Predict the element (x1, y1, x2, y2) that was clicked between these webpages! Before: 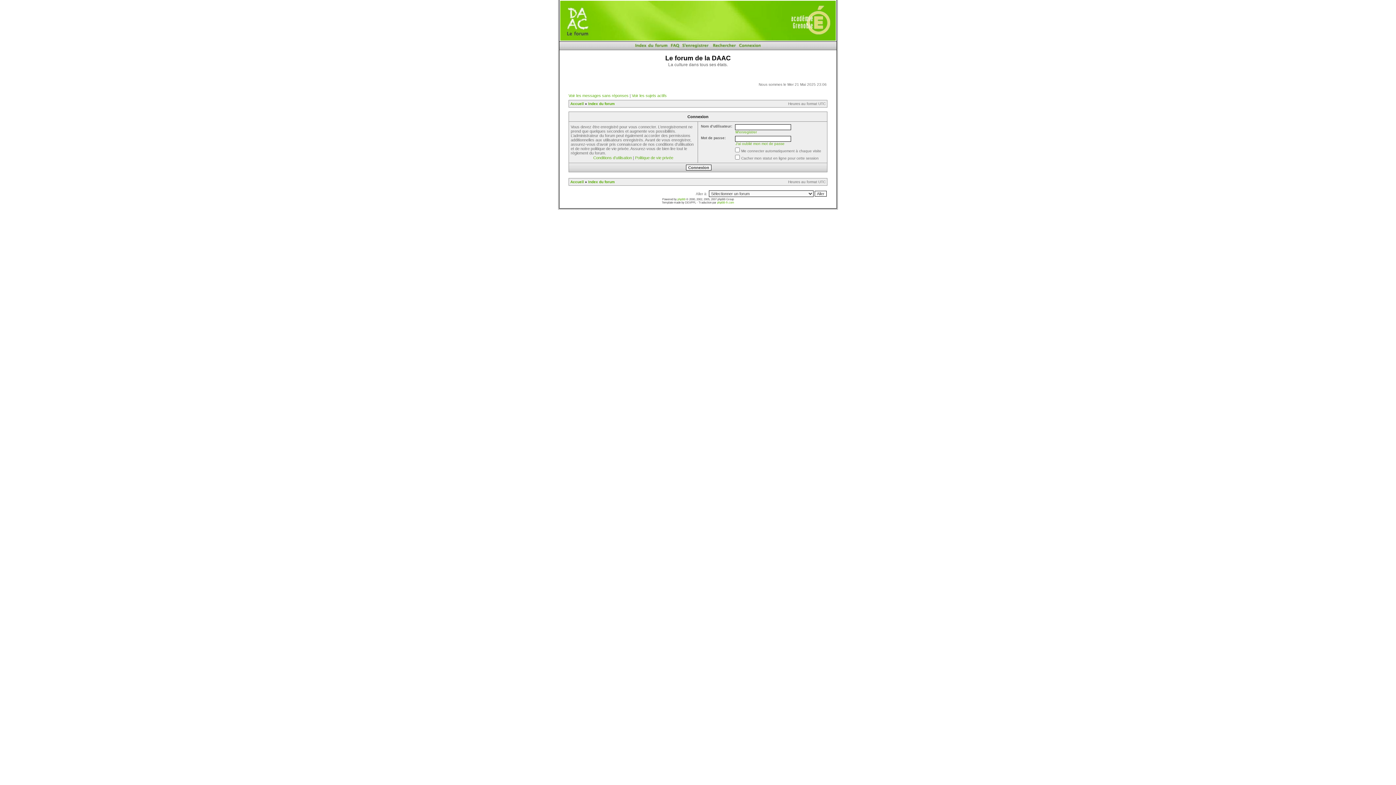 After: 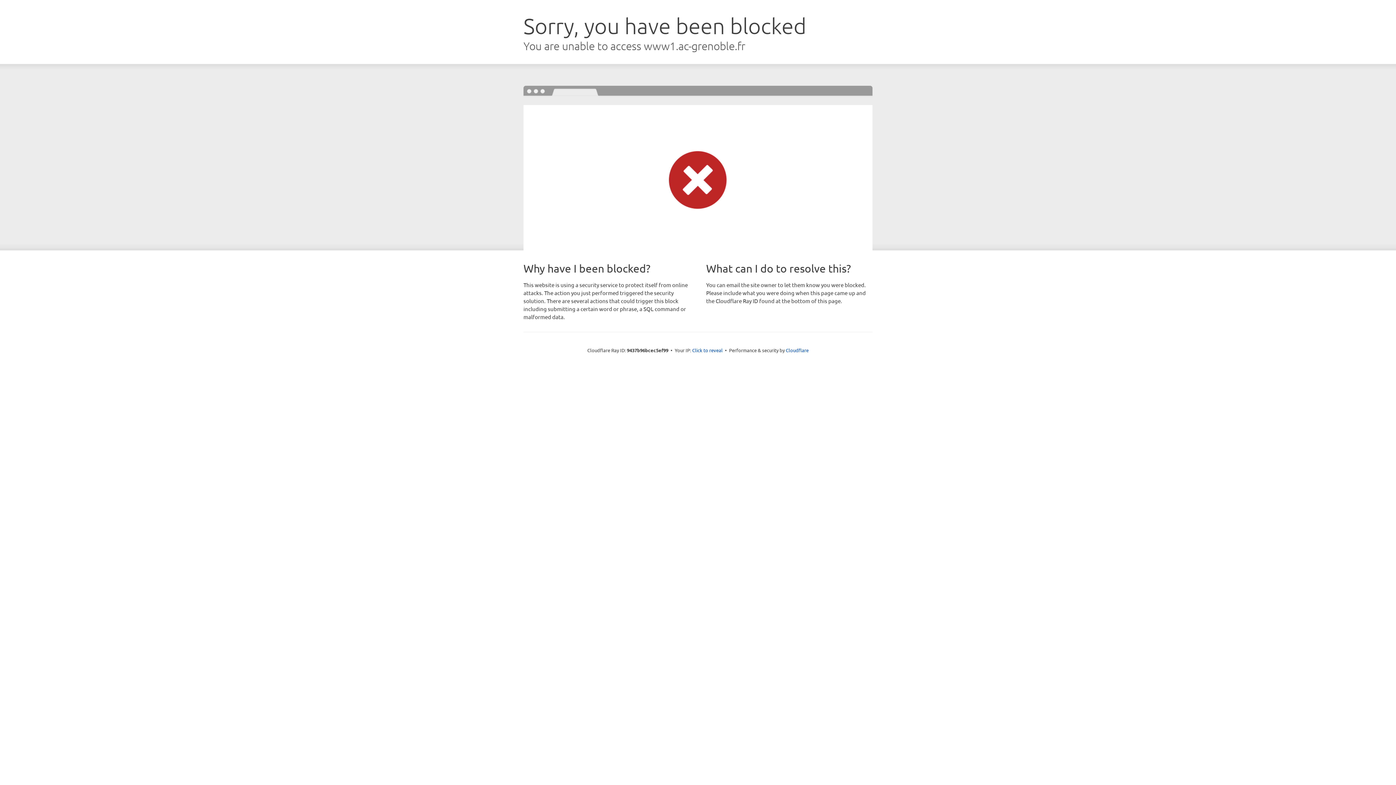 Action: bbox: (791, 37, 836, 41)